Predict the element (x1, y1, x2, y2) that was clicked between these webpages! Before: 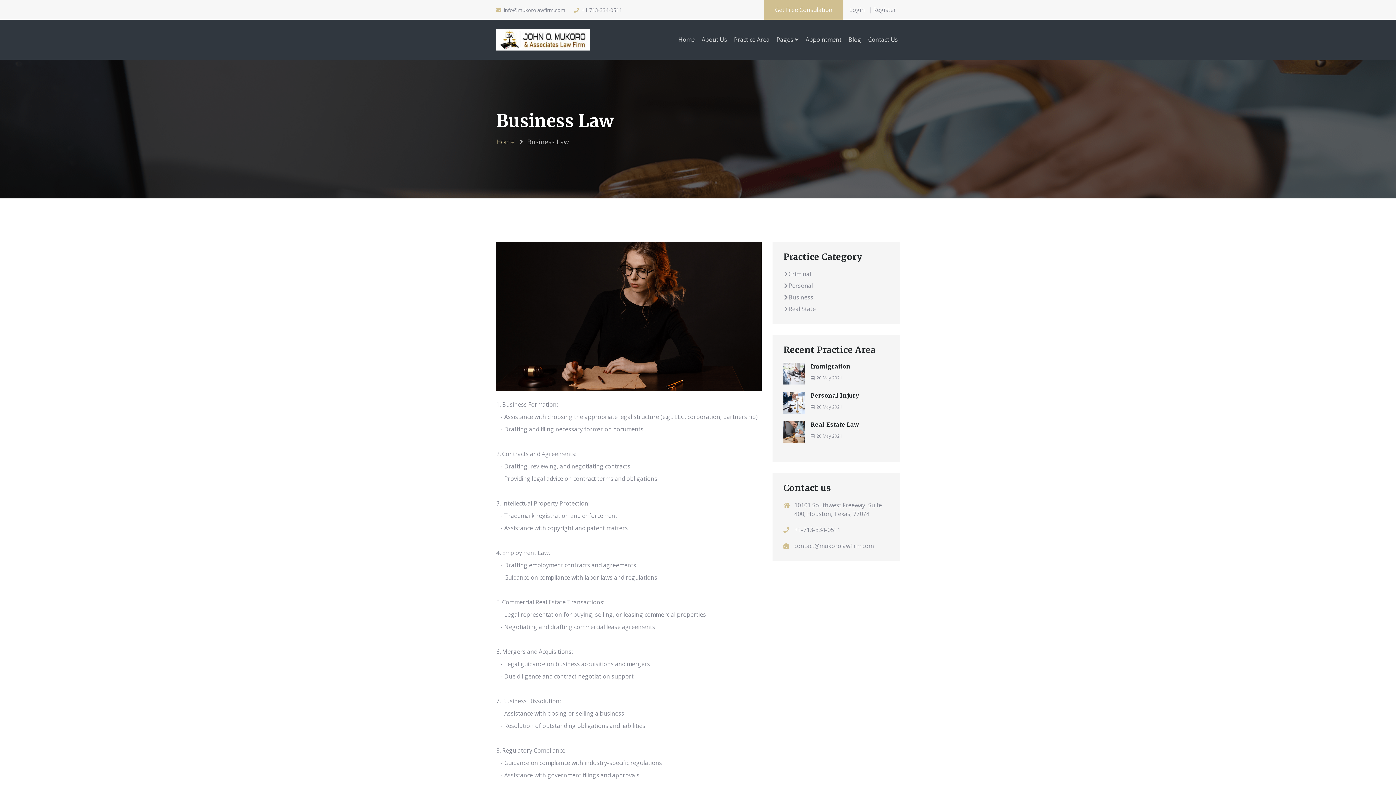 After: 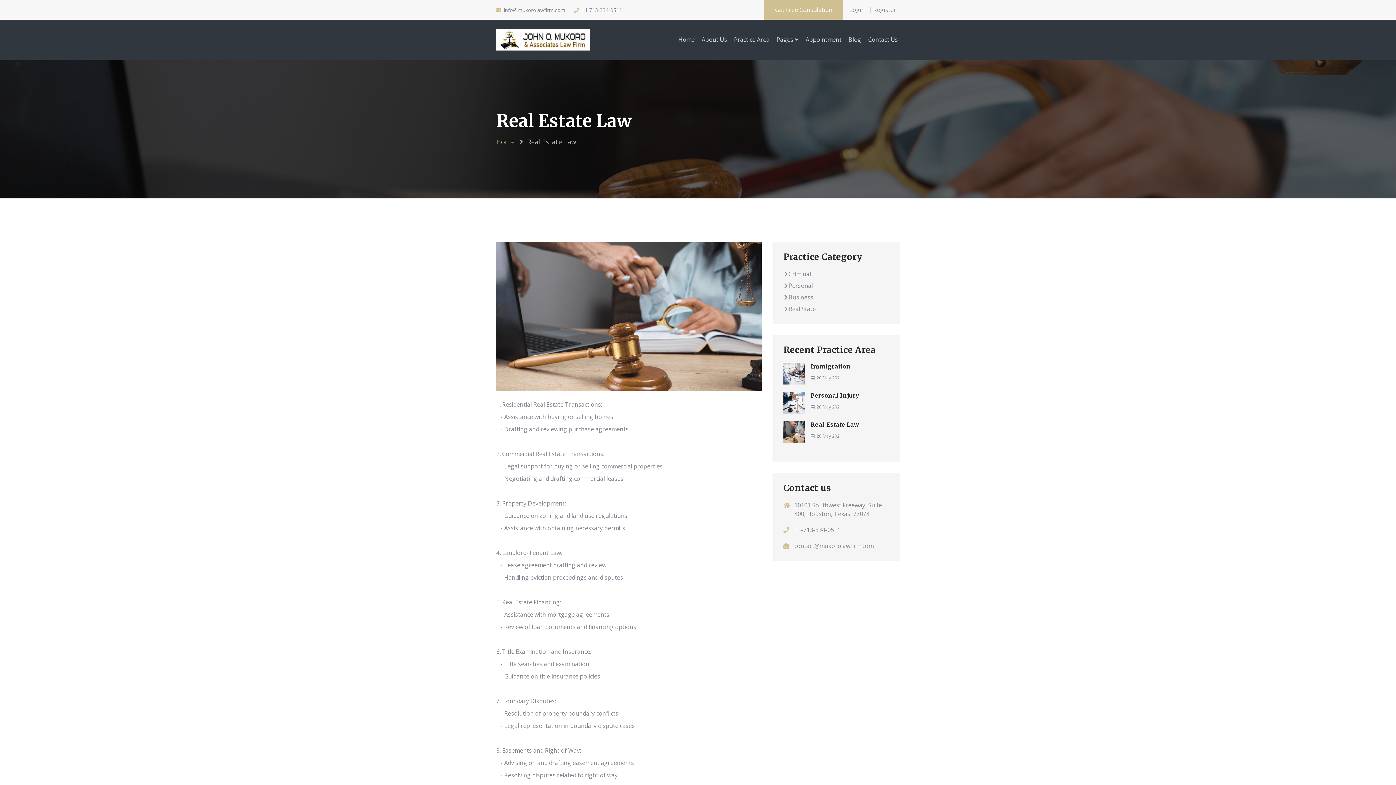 Action: label: Real Estate Law bbox: (810, 421, 859, 428)